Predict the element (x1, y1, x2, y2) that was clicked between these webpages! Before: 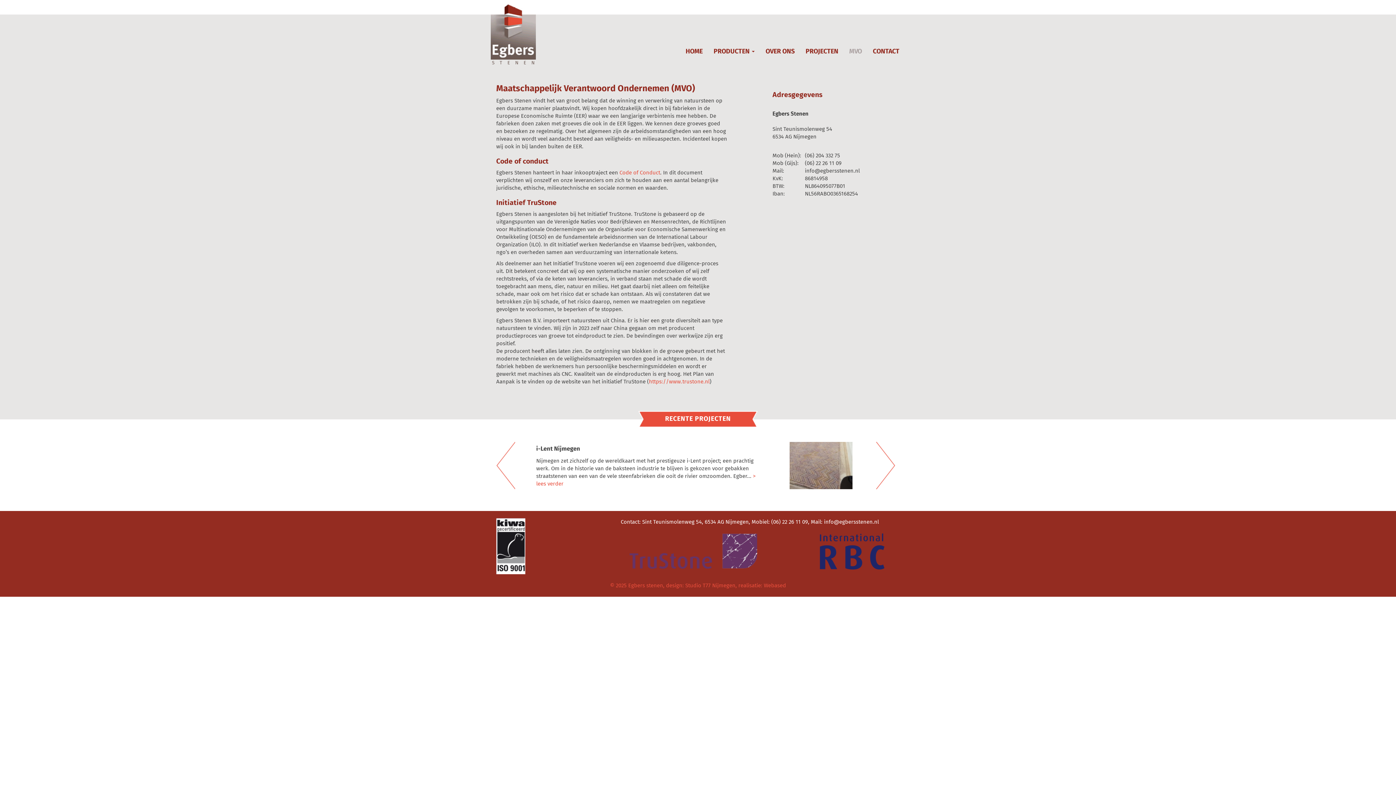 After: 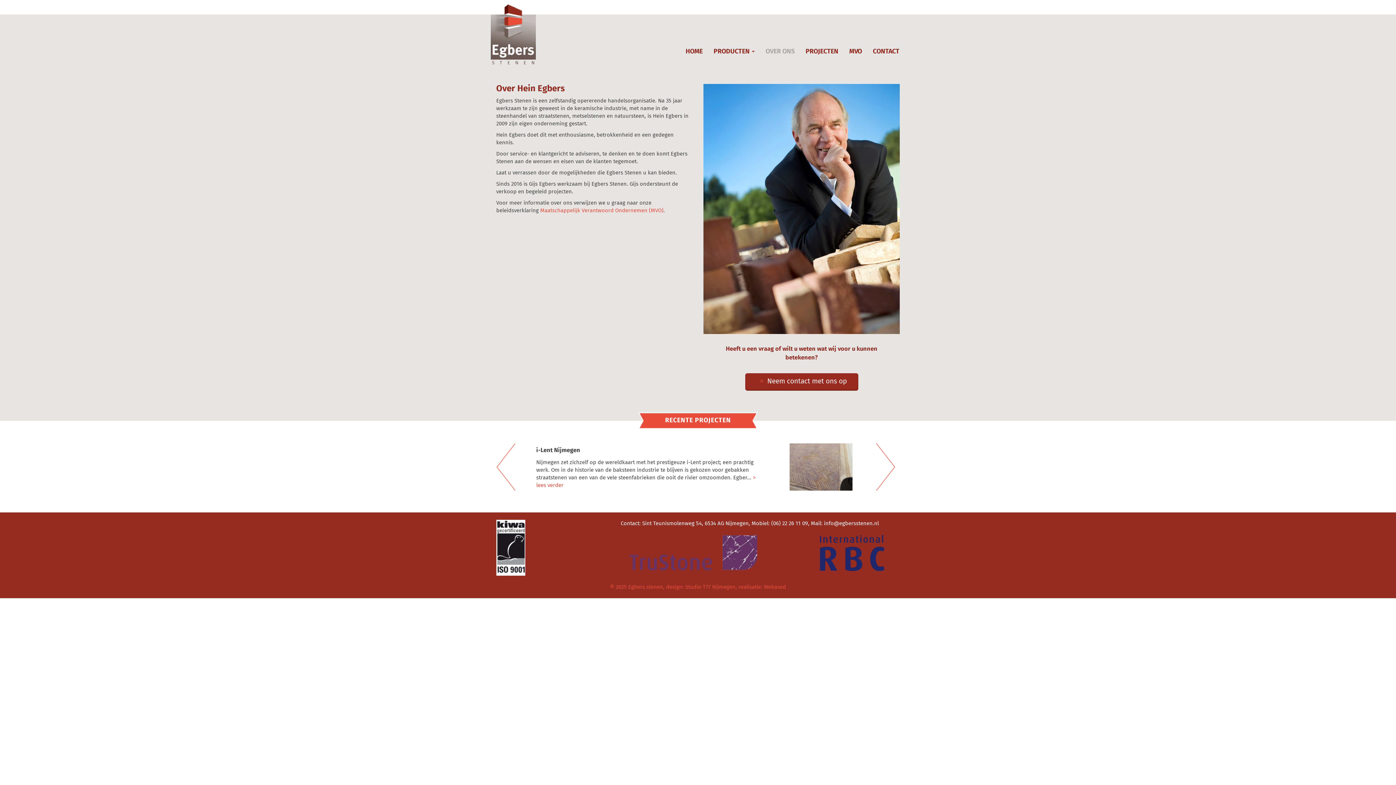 Action: bbox: (760, 42, 800, 58) label: OVER ONS